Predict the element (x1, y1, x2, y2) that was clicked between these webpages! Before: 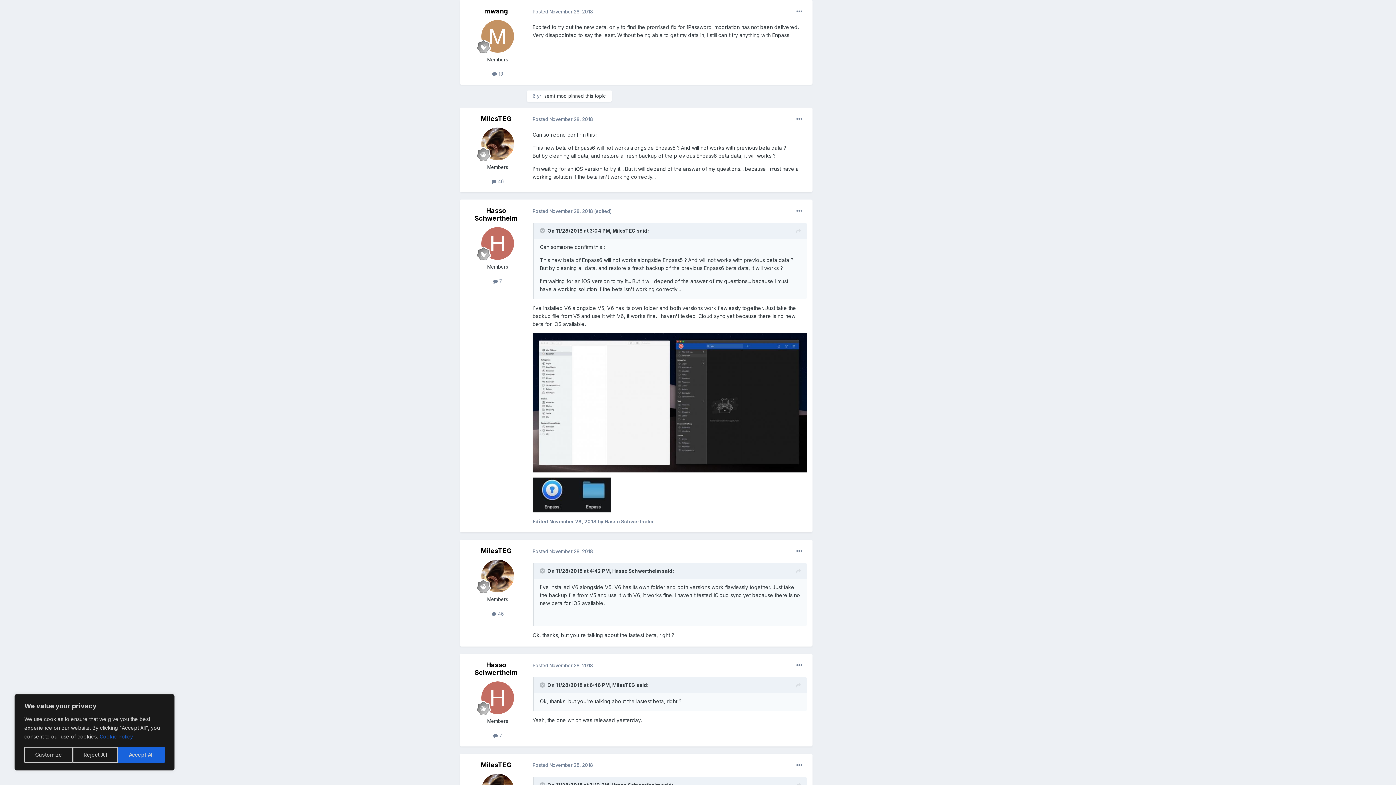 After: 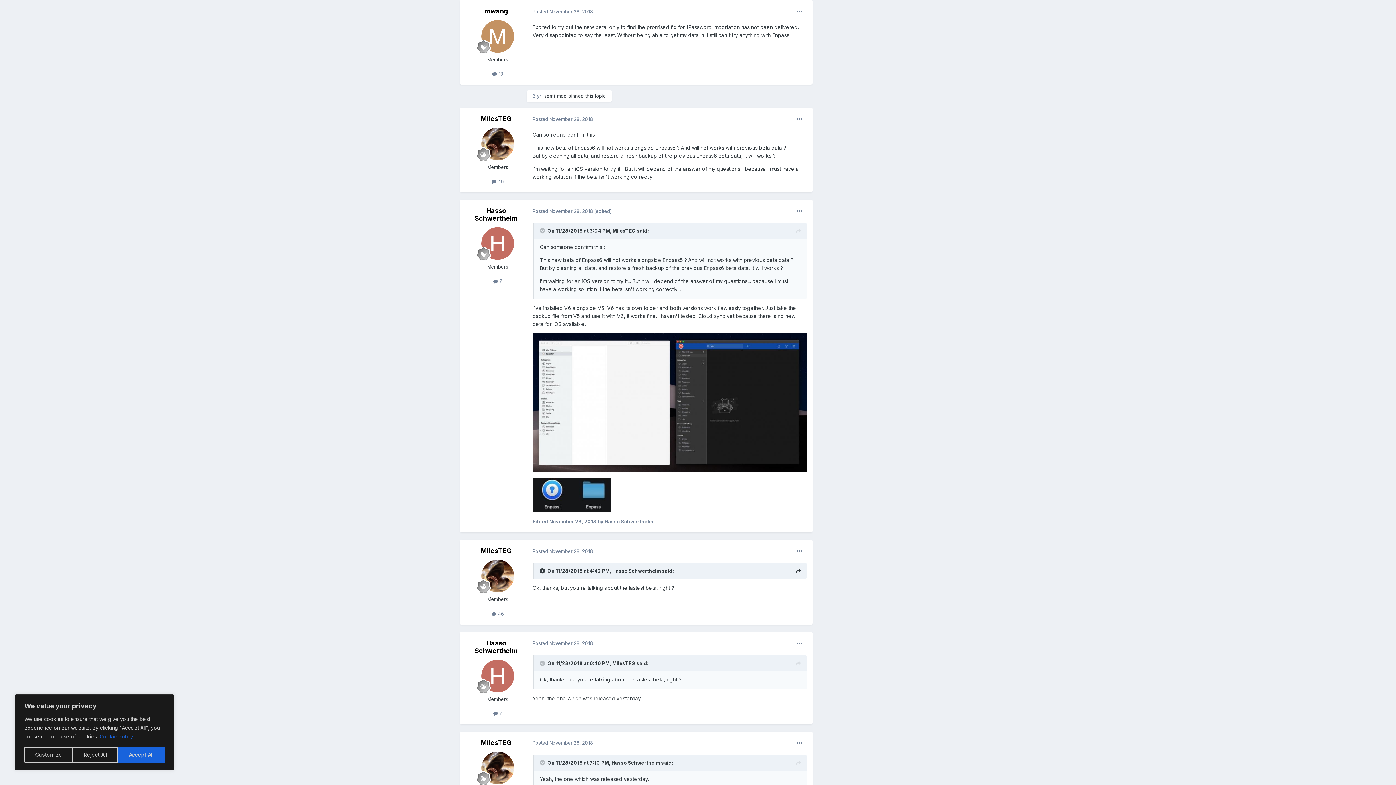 Action: label: Toggle Quote bbox: (540, 568, 546, 574)